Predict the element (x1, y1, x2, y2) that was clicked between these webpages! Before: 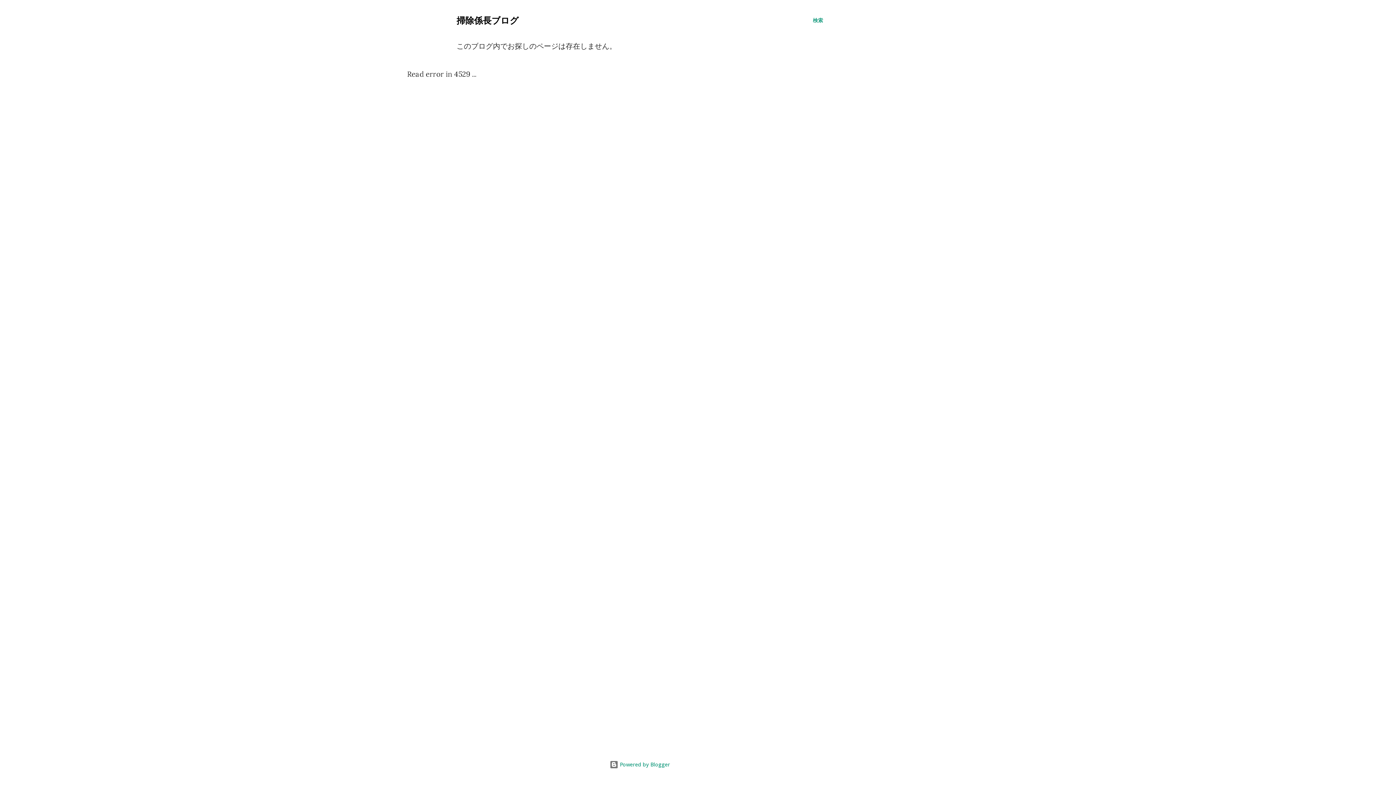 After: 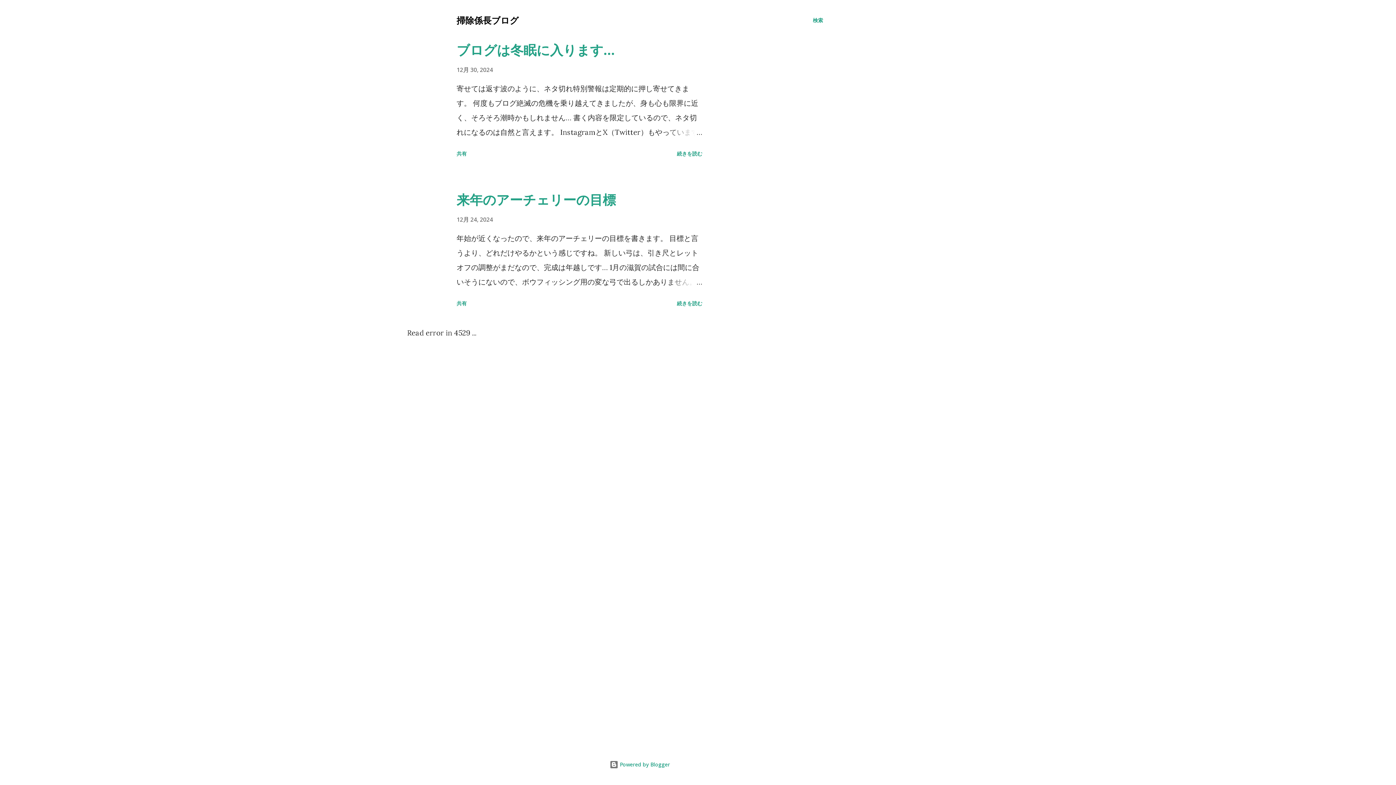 Action: label: 掃除係長ブログ bbox: (456, 14, 518, 26)